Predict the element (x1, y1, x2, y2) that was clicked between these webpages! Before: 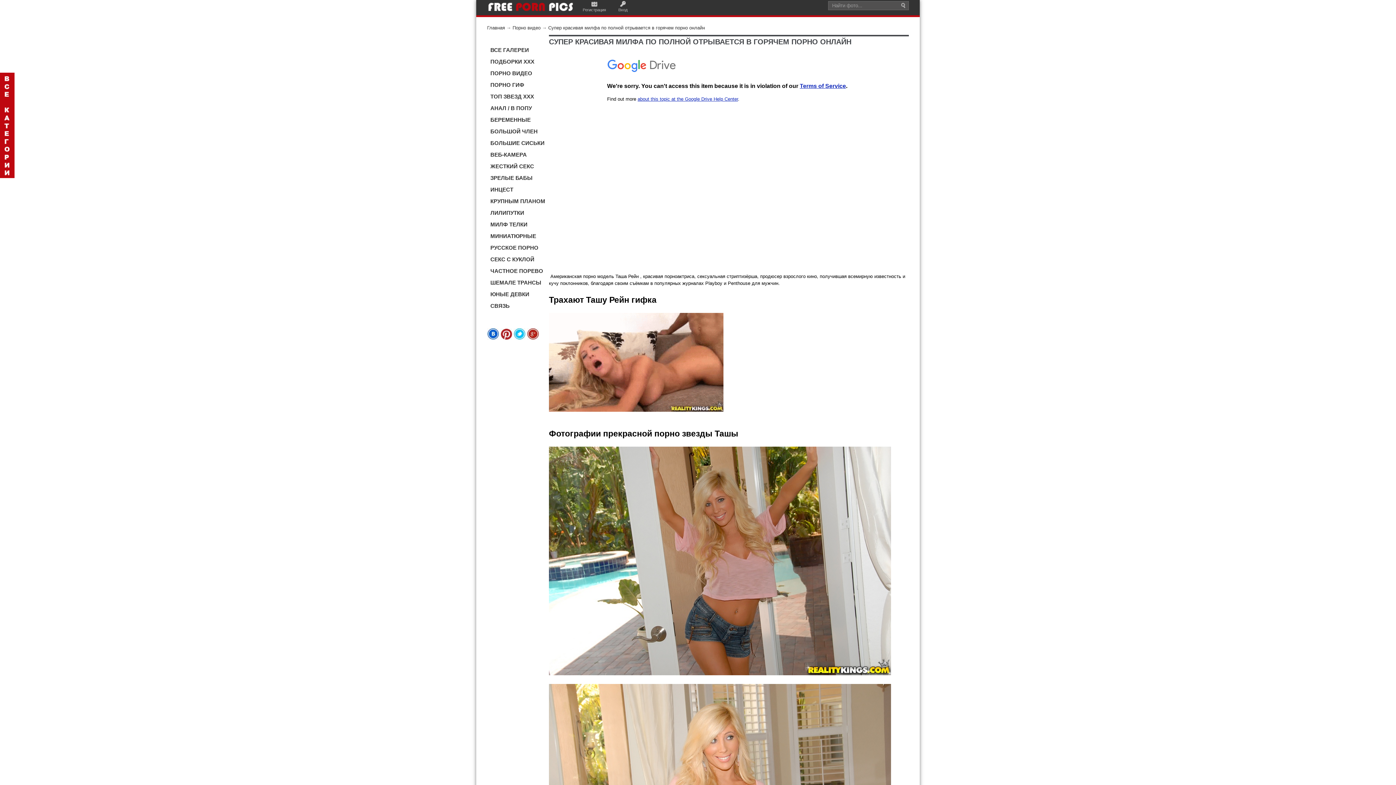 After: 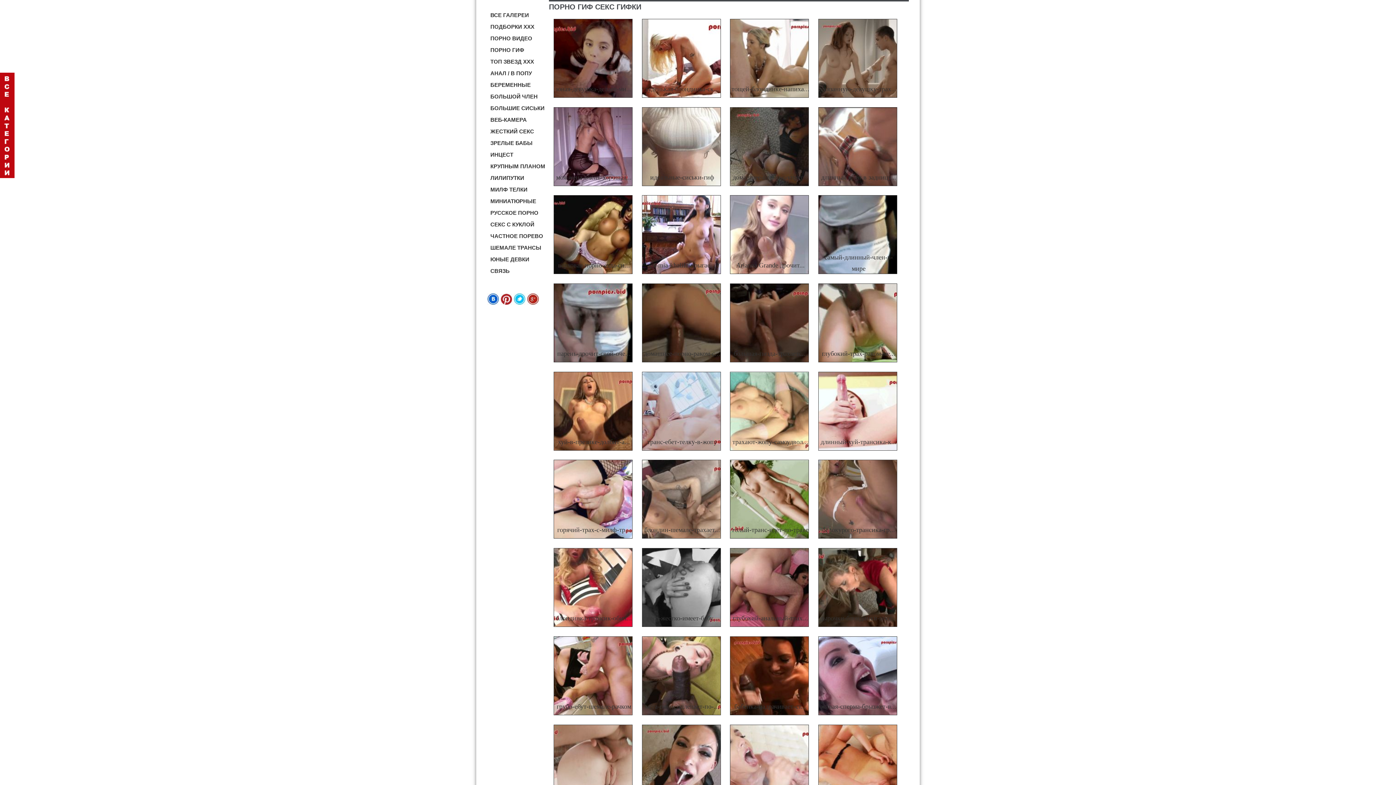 Action: label: ПОРНО ГИФ bbox: (489, 79, 548, 90)